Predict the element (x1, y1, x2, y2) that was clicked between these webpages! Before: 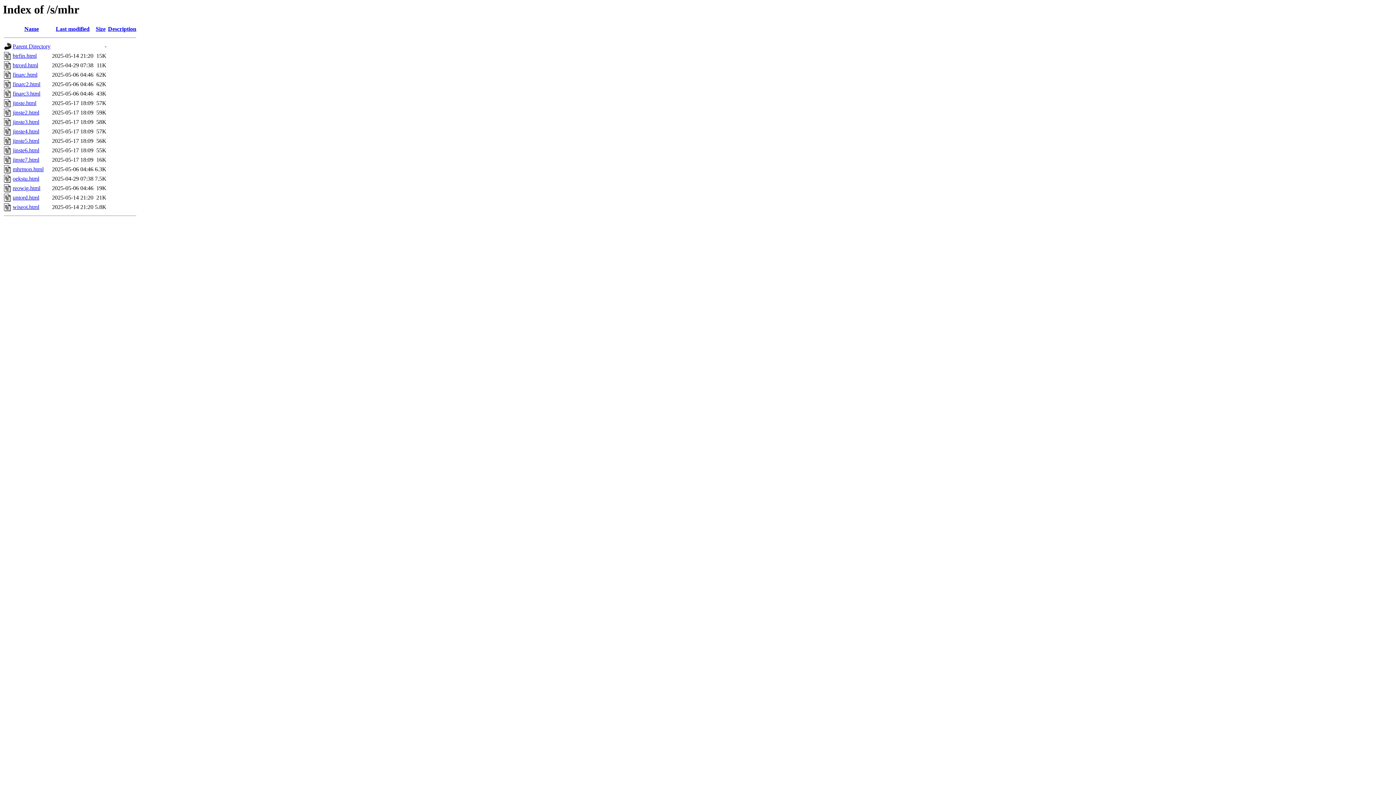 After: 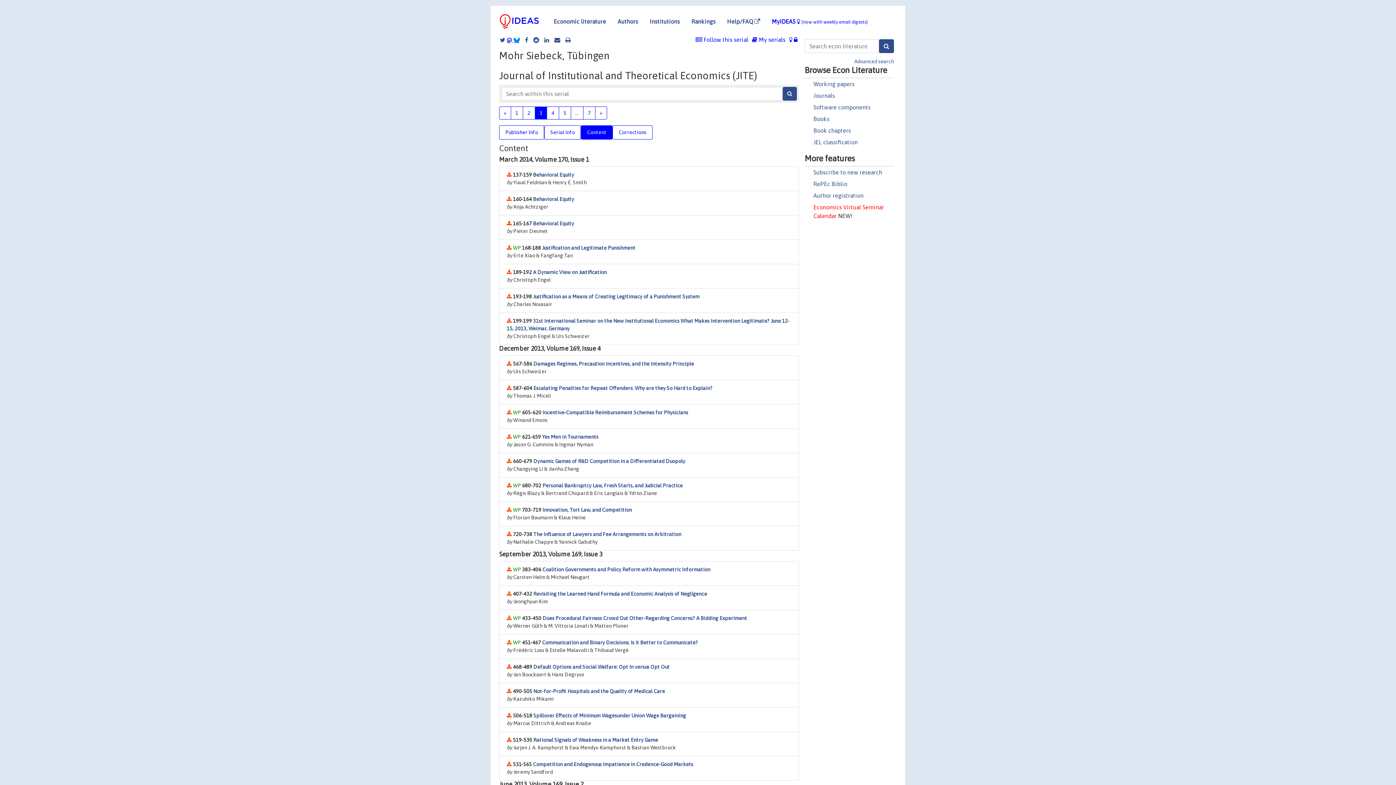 Action: bbox: (12, 119, 39, 125) label: jinste3.html